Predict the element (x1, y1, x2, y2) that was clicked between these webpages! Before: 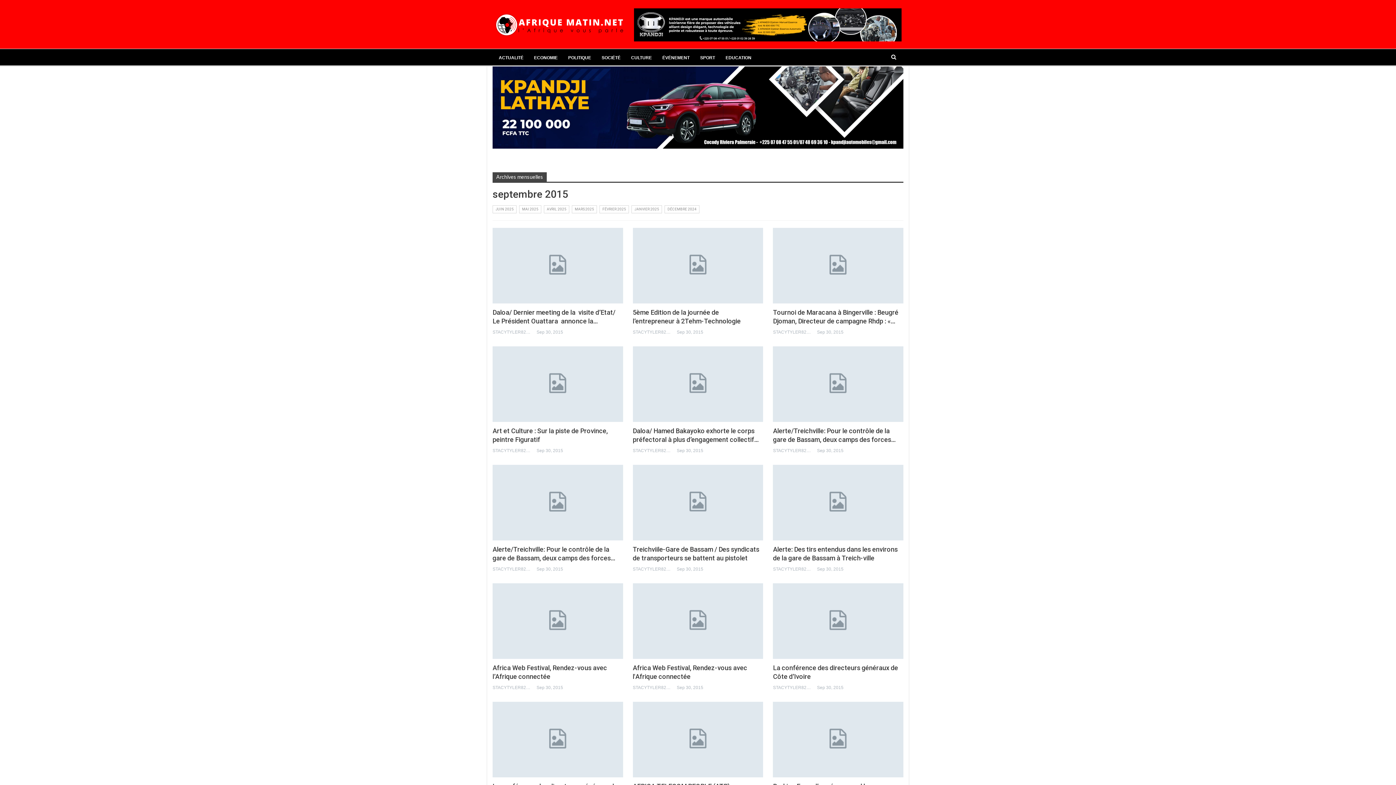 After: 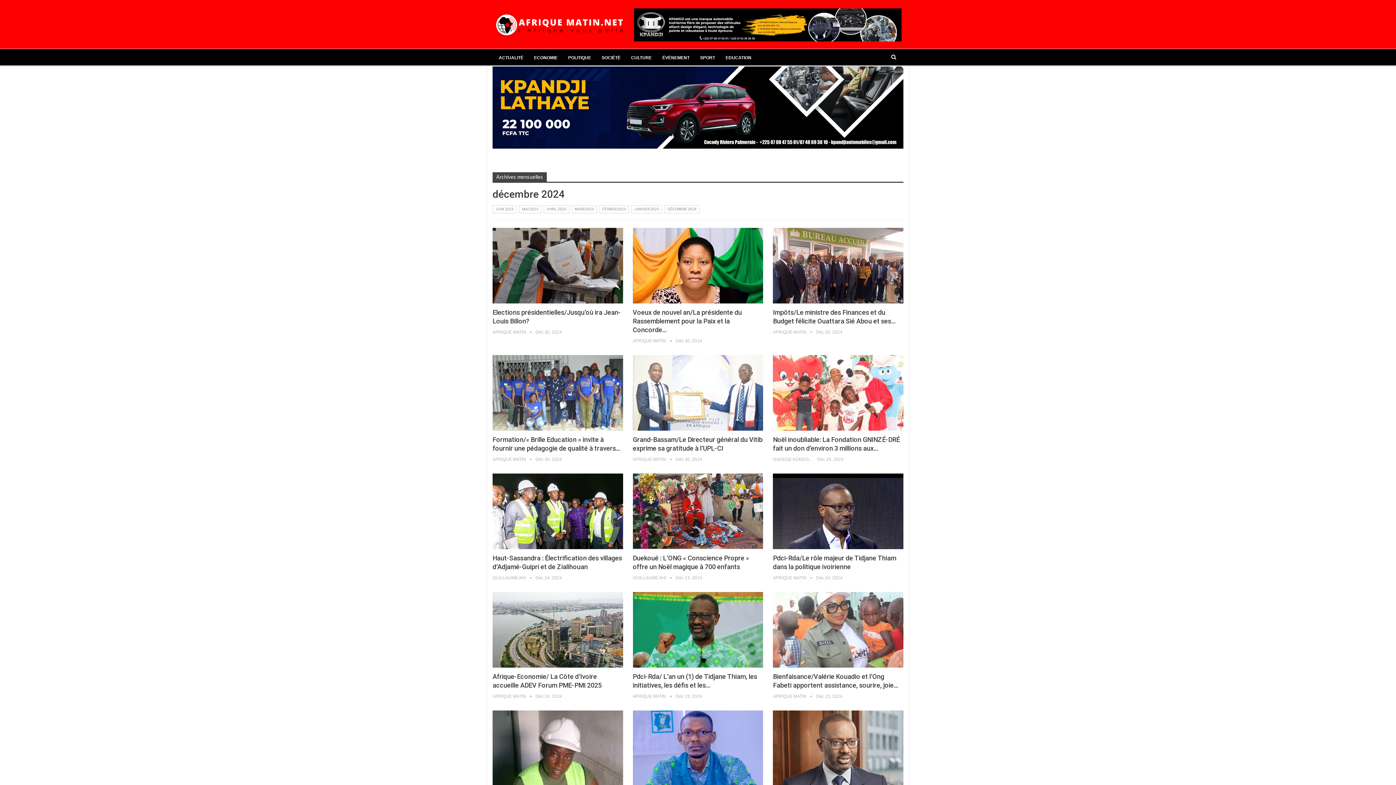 Action: bbox: (664, 205, 699, 213) label: DÉCEMBRE 2024